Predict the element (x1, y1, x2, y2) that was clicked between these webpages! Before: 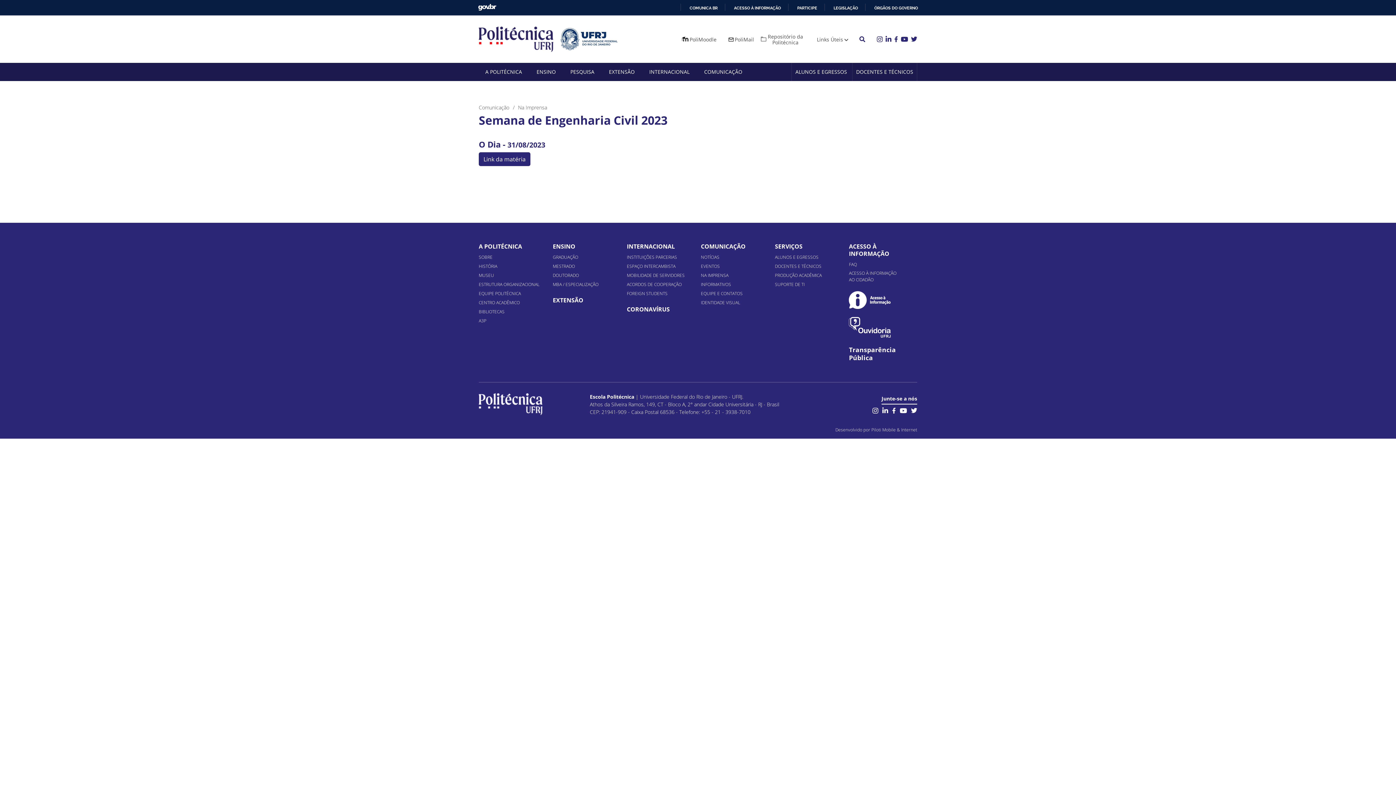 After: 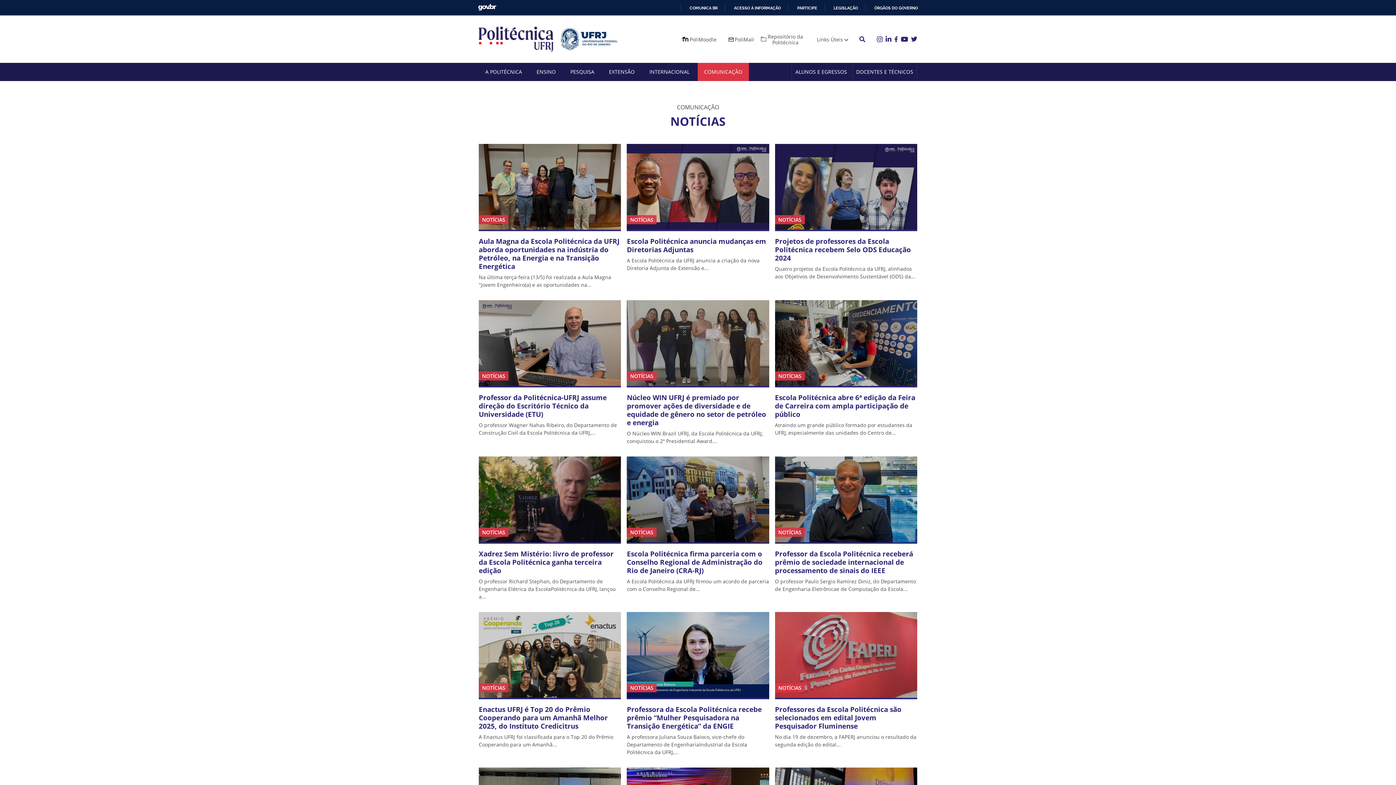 Action: bbox: (701, 254, 719, 260) label: NOTÍCIAS